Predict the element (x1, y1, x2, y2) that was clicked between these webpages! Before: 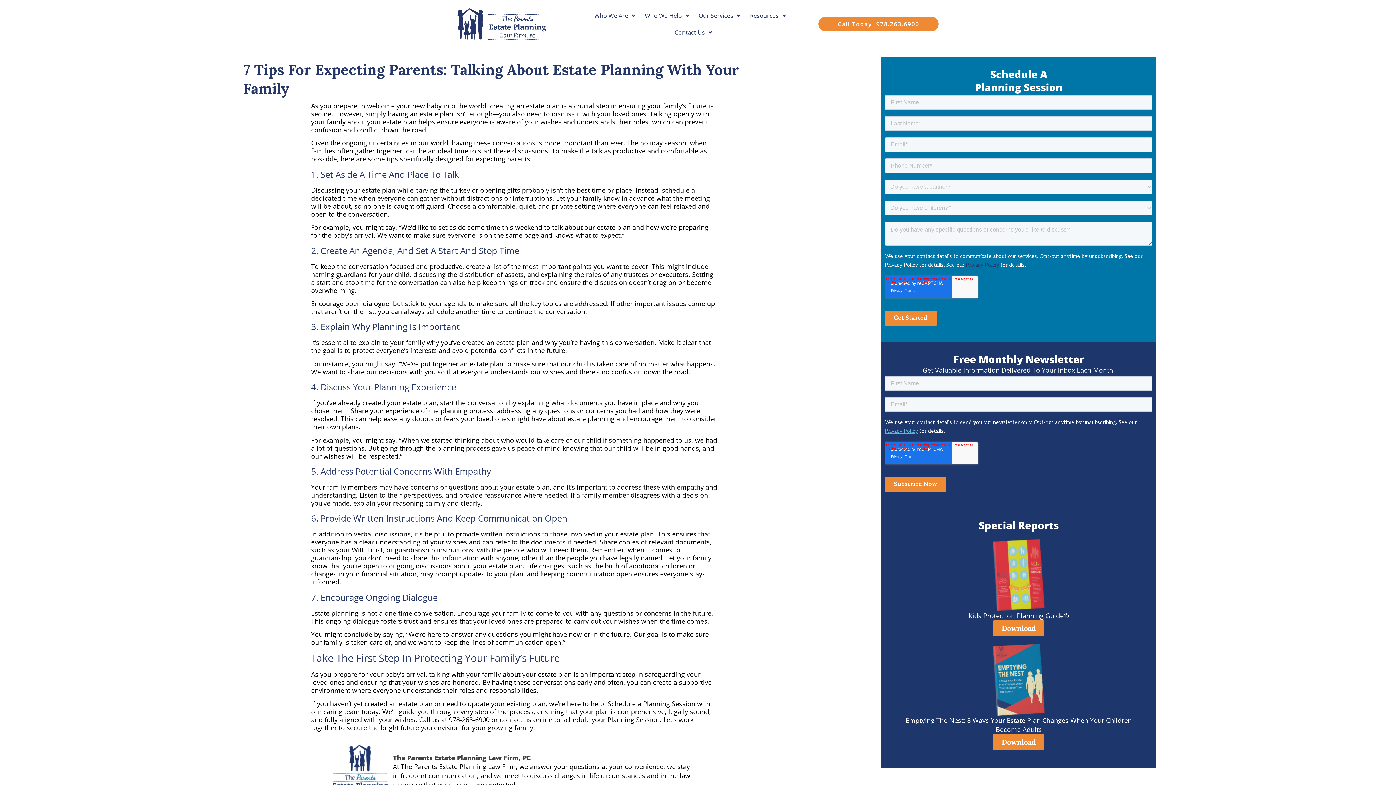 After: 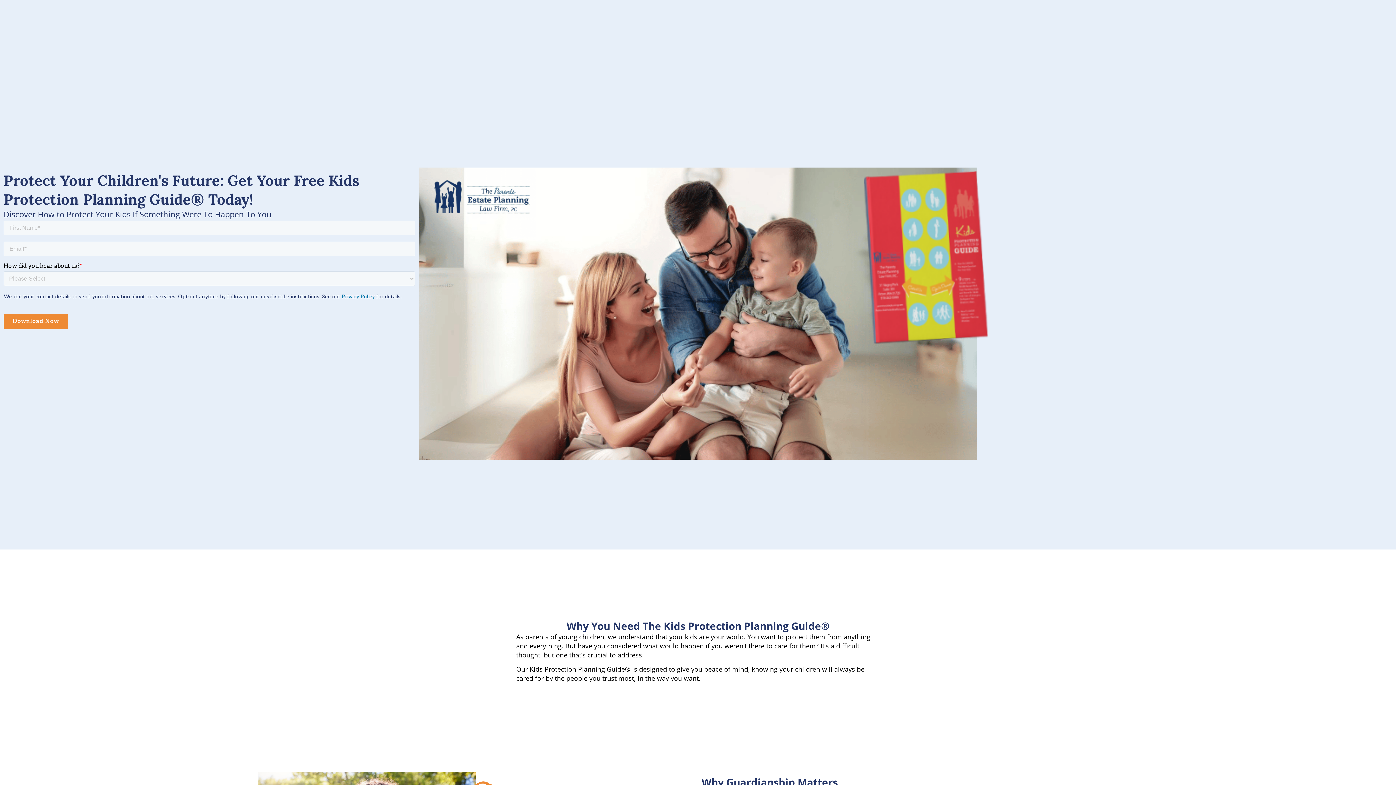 Action: label: Download bbox: (993, 620, 1044, 636)